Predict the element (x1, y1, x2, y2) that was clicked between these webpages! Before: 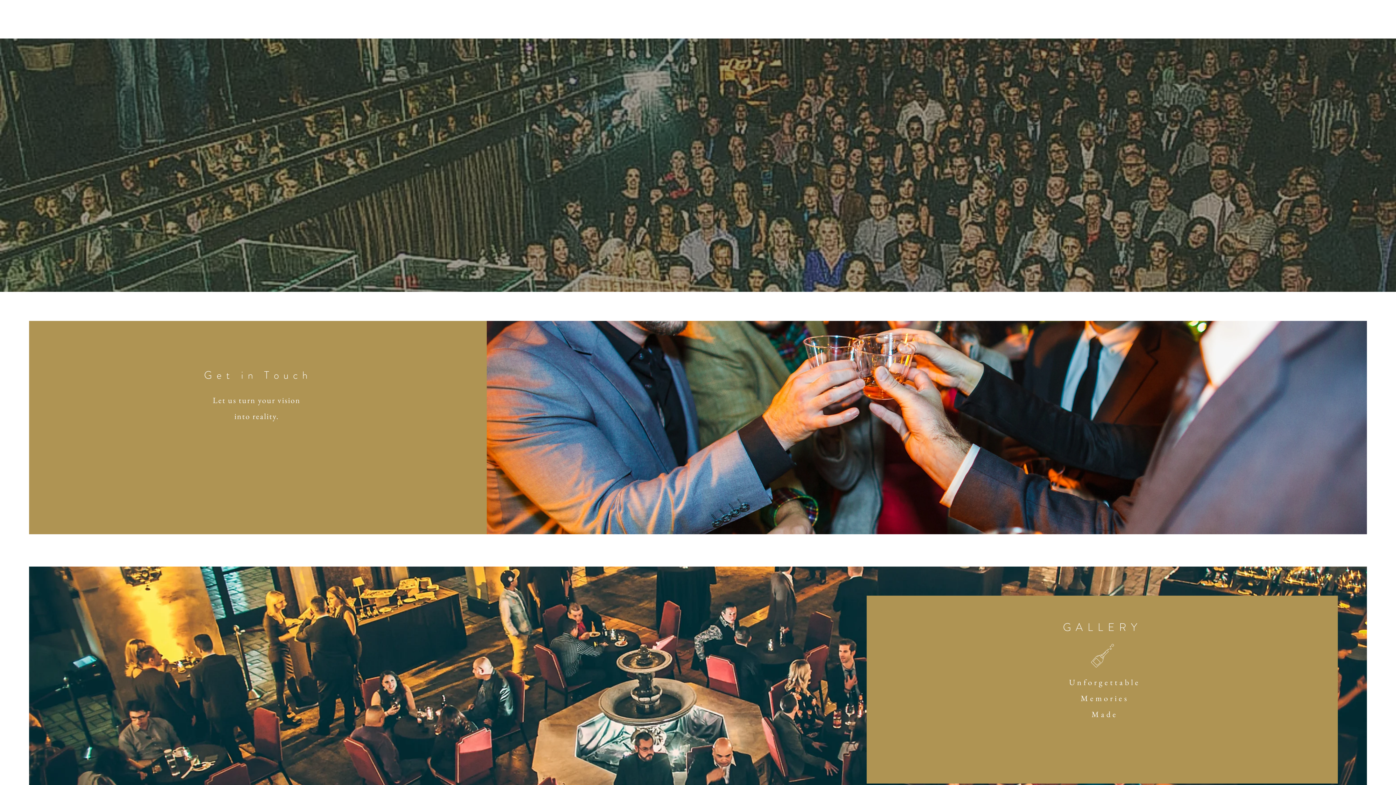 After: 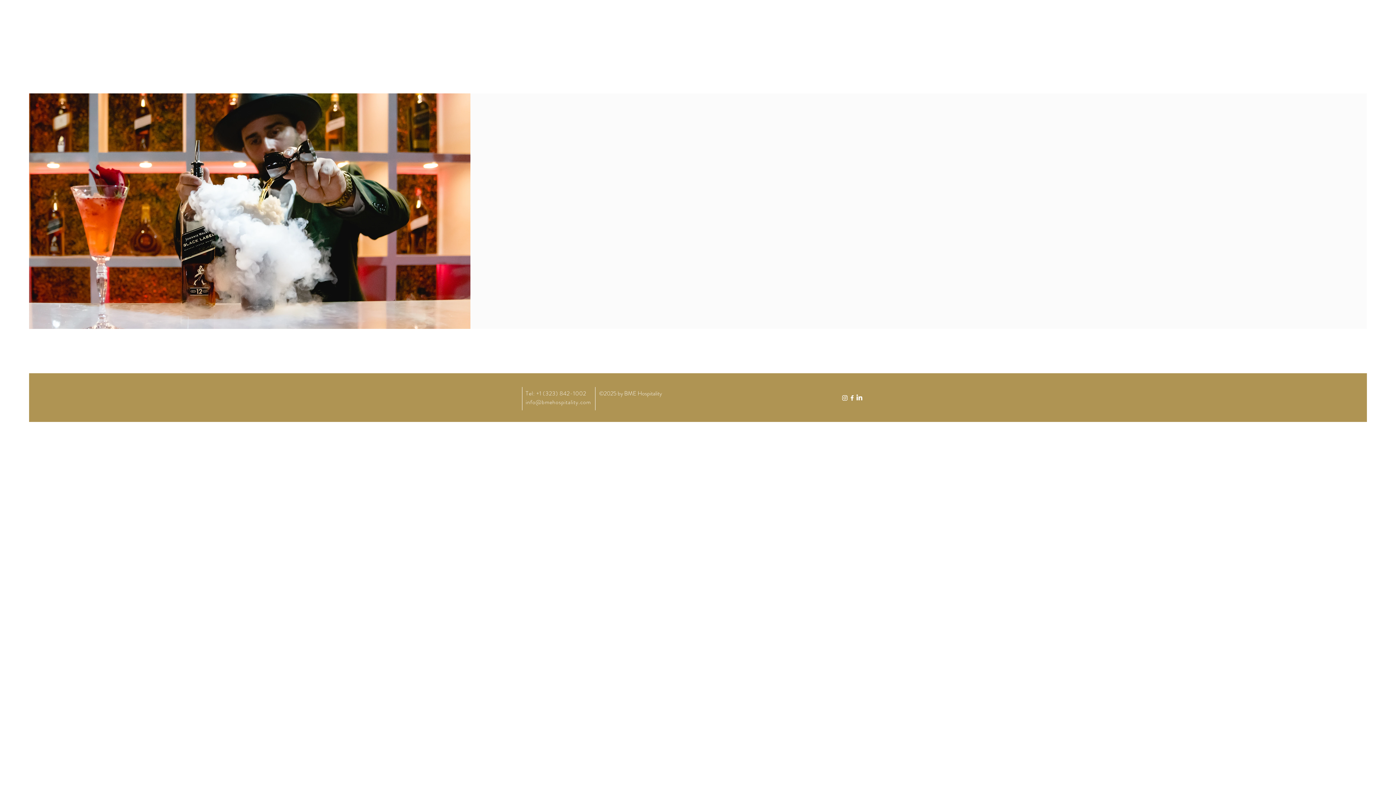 Action: label: About Us bbox: (650, 209, 745, 227)